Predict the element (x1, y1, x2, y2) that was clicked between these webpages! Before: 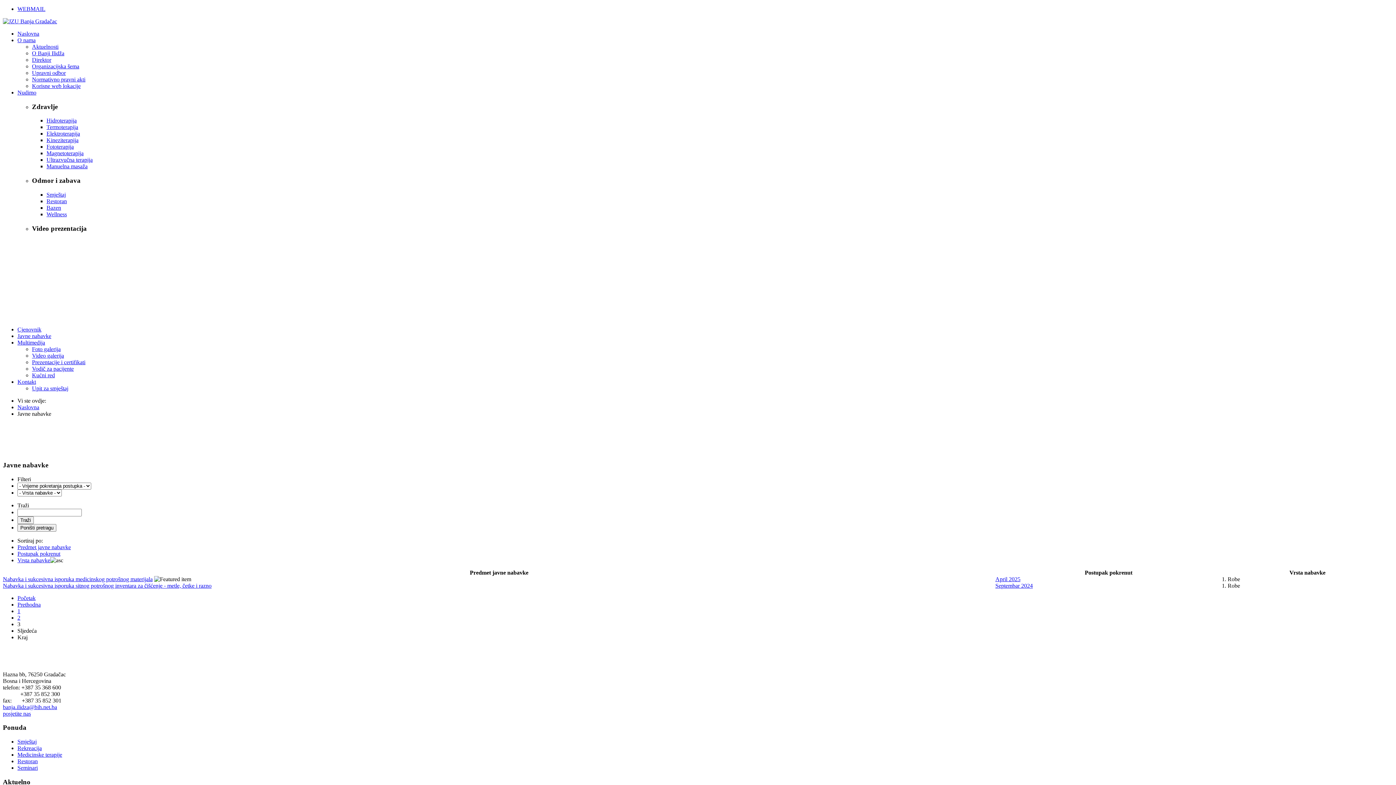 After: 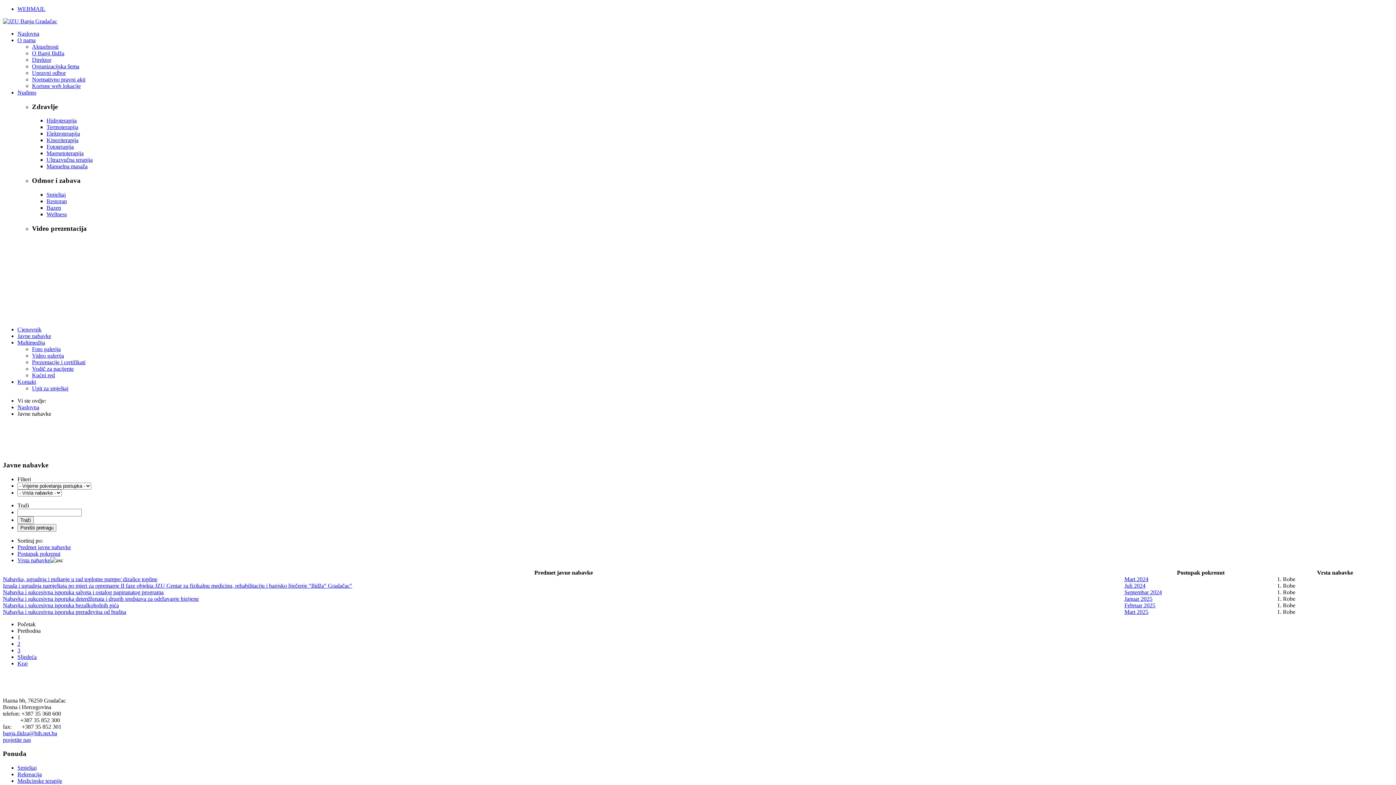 Action: bbox: (17, 608, 20, 614) label: 1